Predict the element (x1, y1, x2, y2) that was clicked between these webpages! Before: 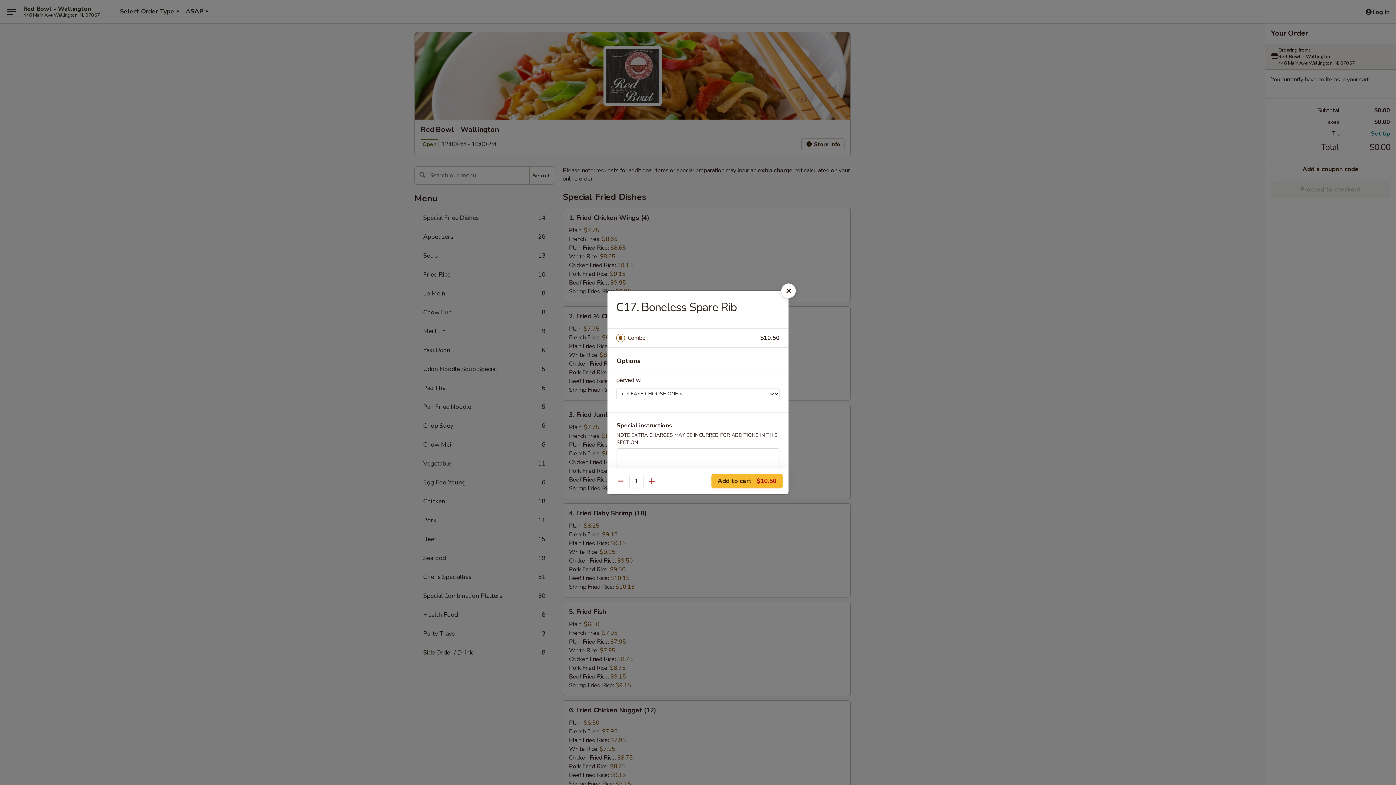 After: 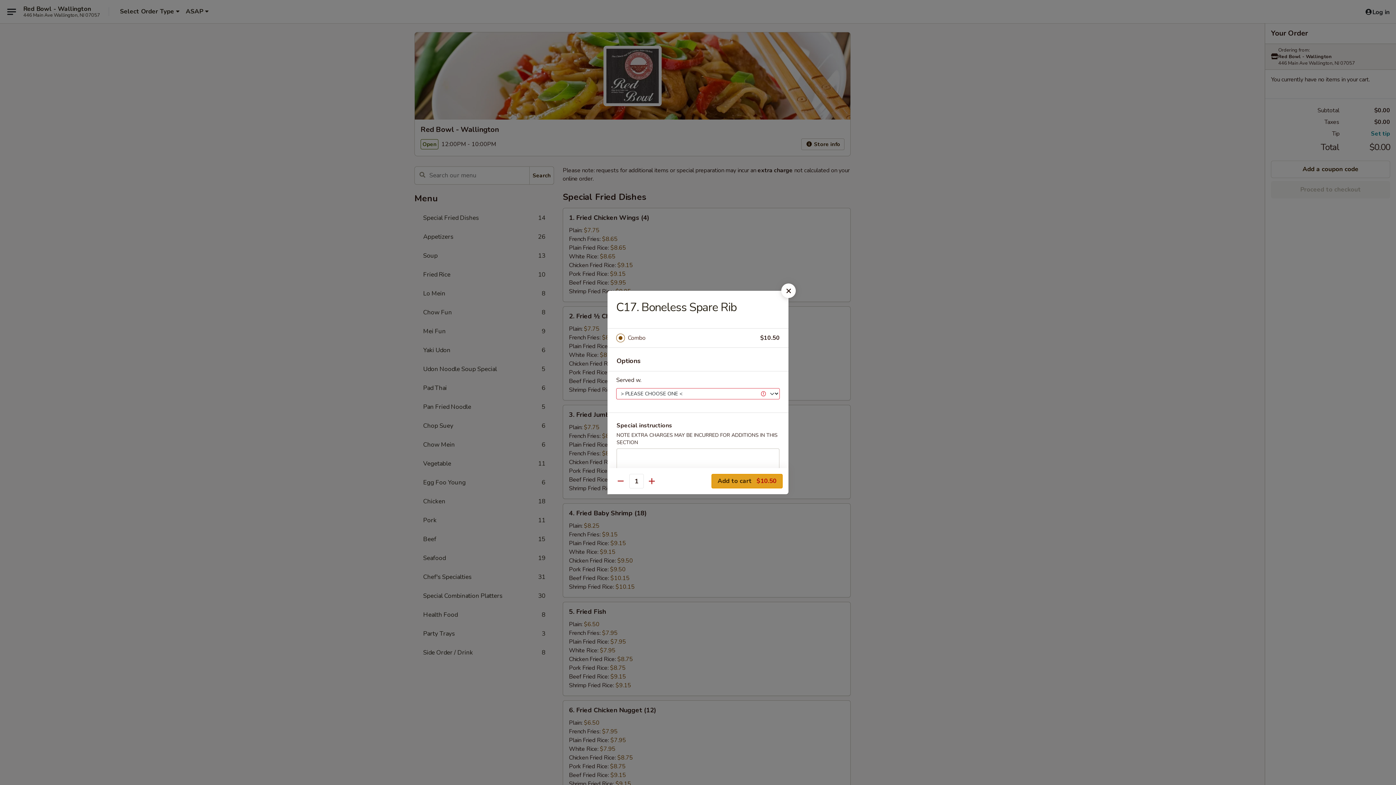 Action: label: Add to cart $10.50 bbox: (711, 474, 782, 488)